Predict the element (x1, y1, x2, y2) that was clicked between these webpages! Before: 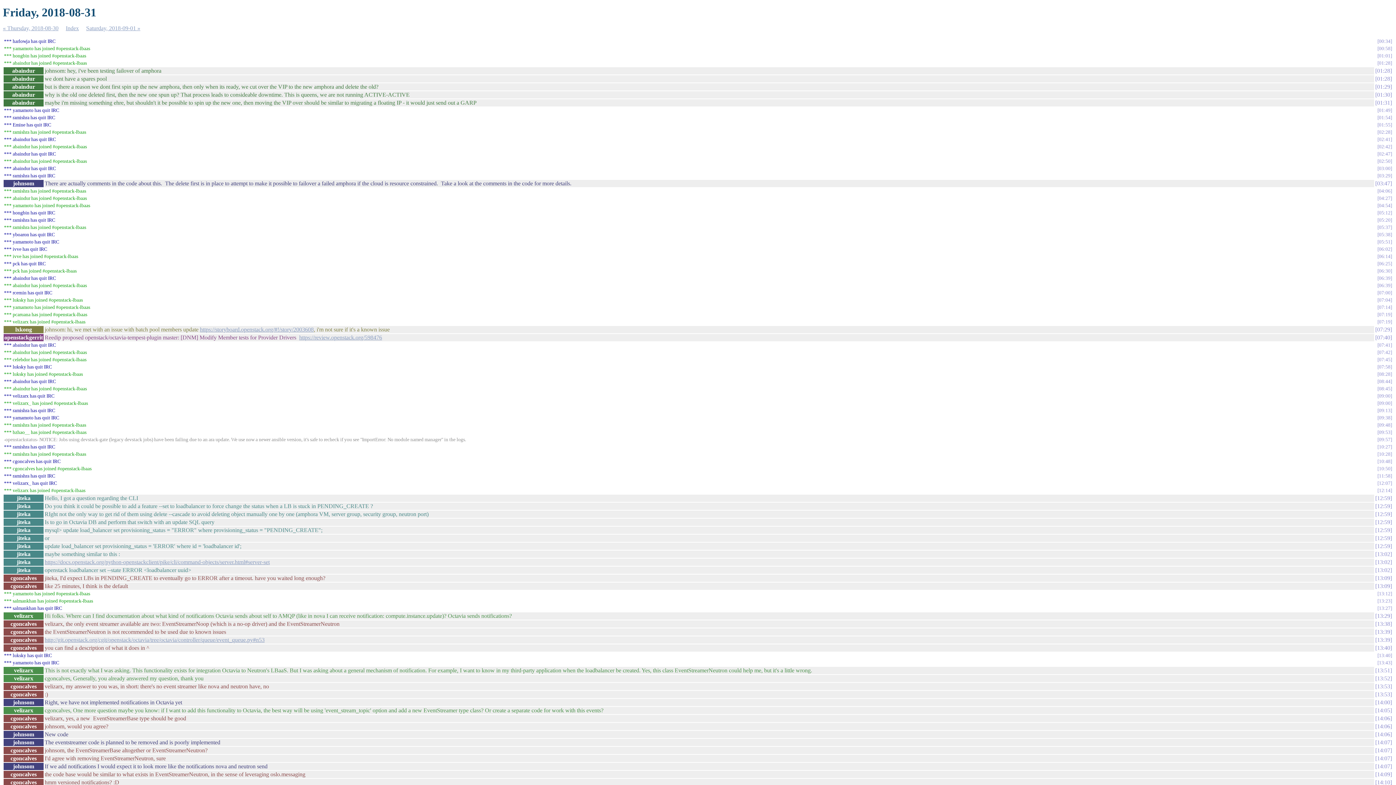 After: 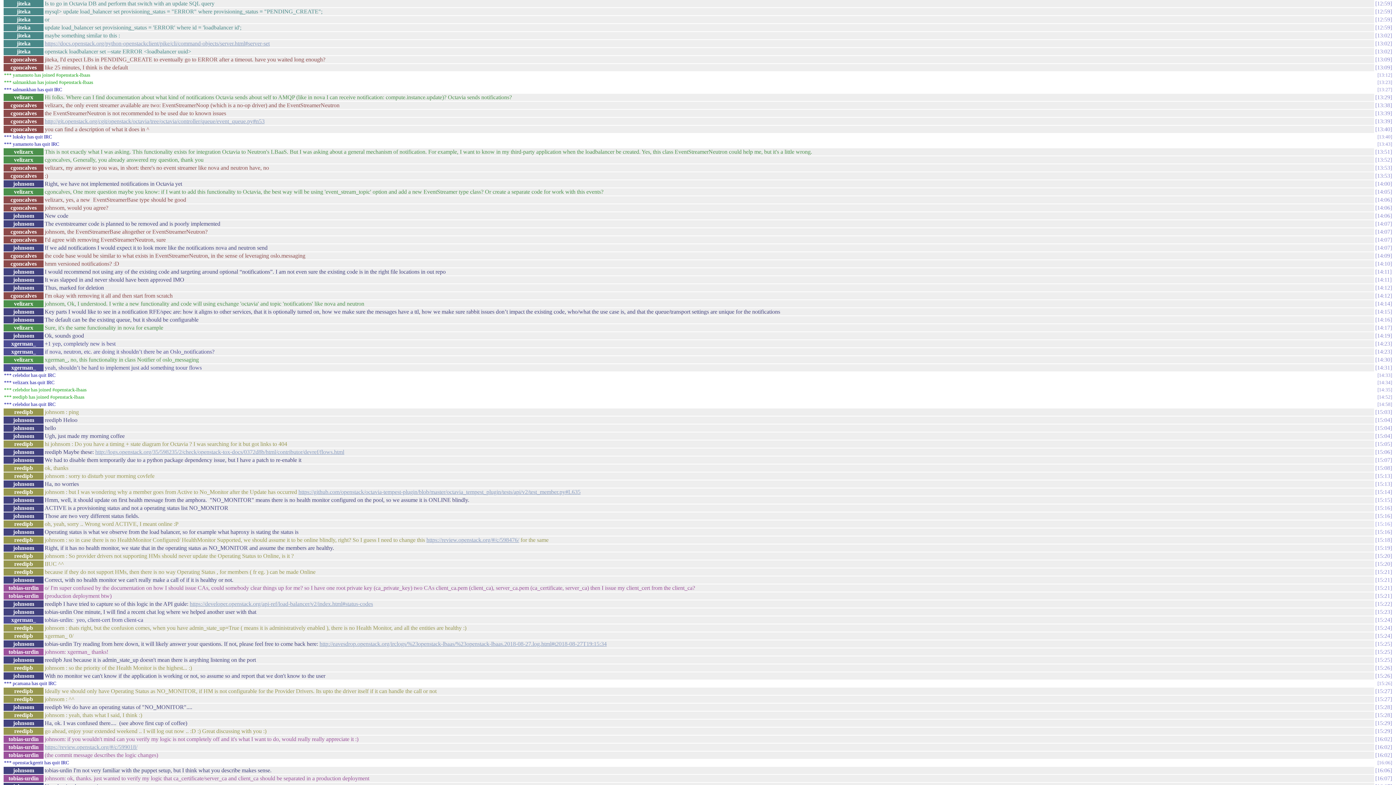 Action: bbox: (1375, 519, 1392, 525) label: 12:59